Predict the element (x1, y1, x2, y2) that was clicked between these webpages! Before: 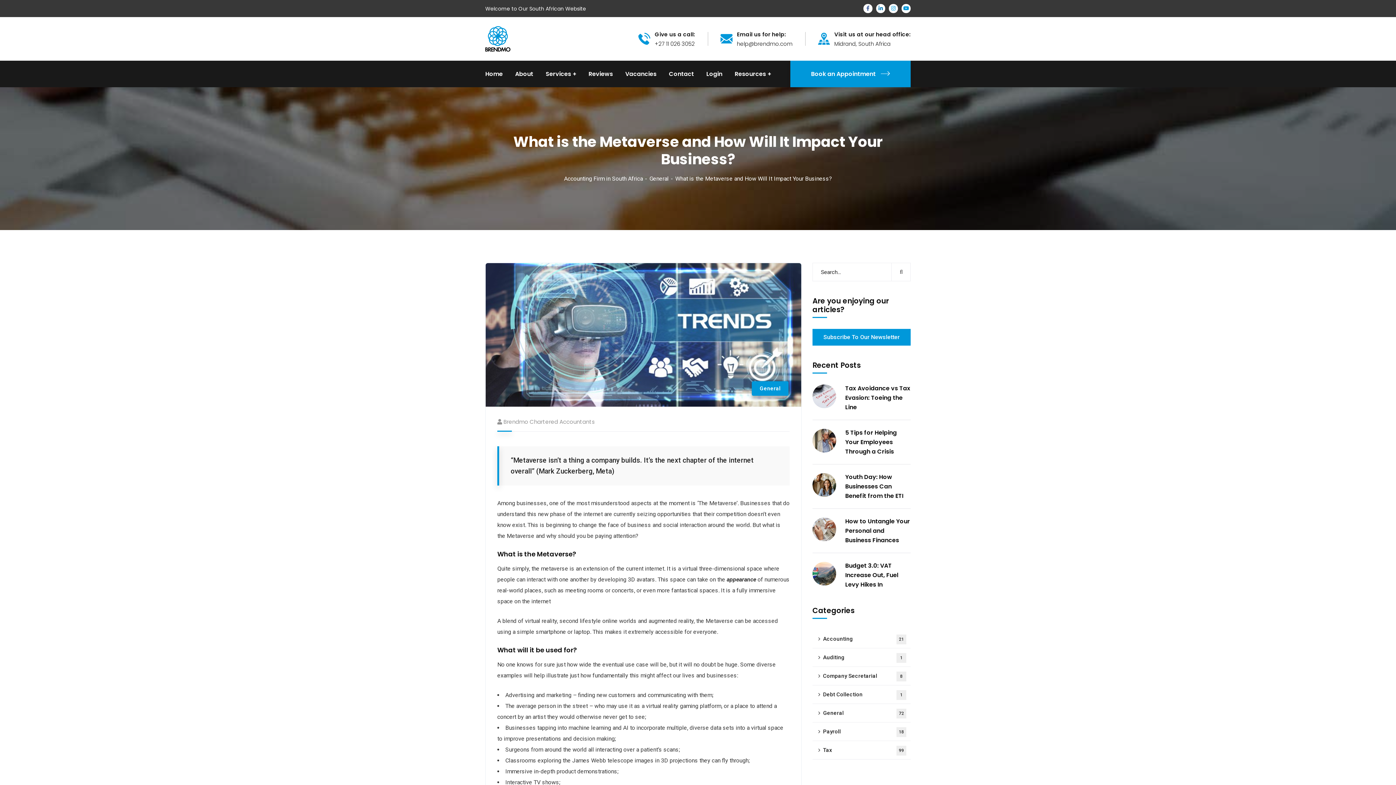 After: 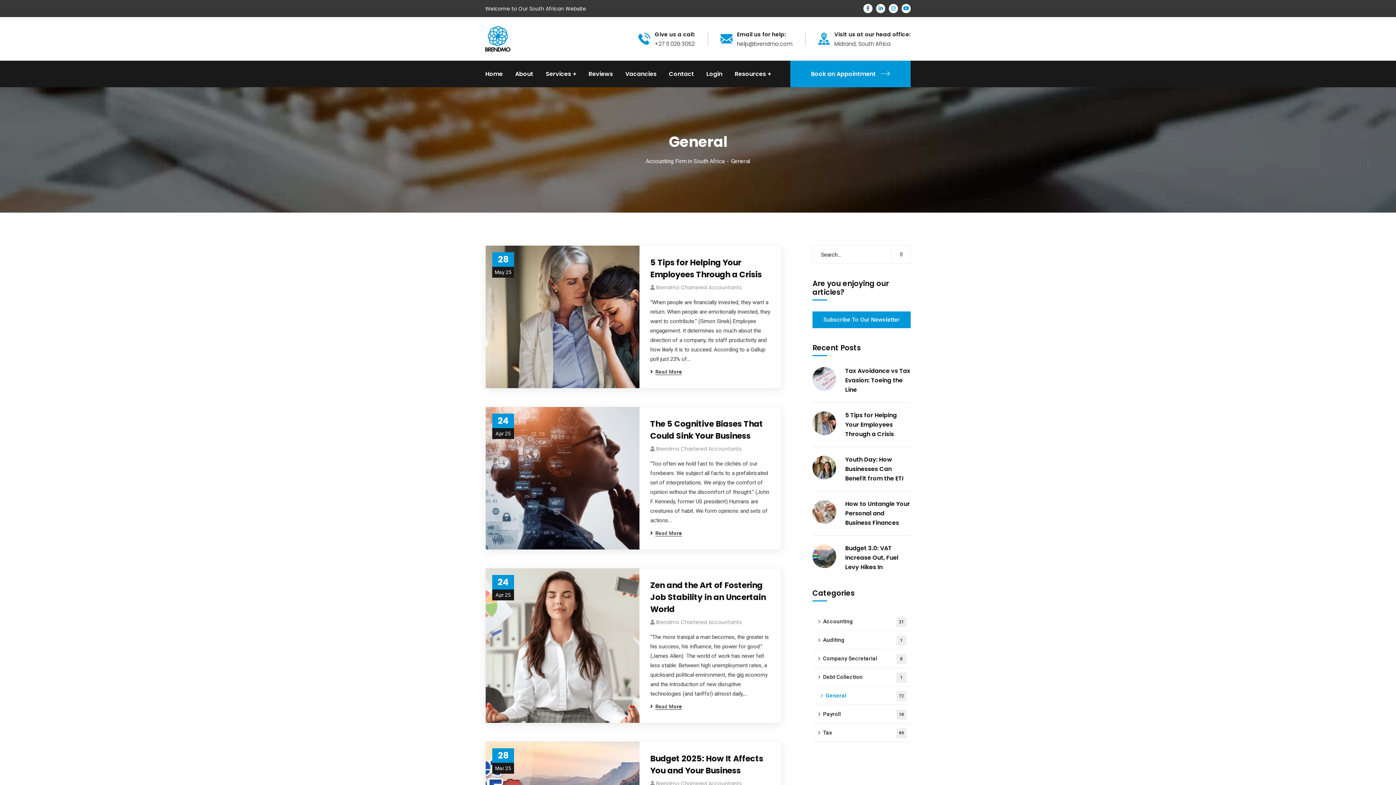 Action: label: General bbox: (649, 175, 675, 182)